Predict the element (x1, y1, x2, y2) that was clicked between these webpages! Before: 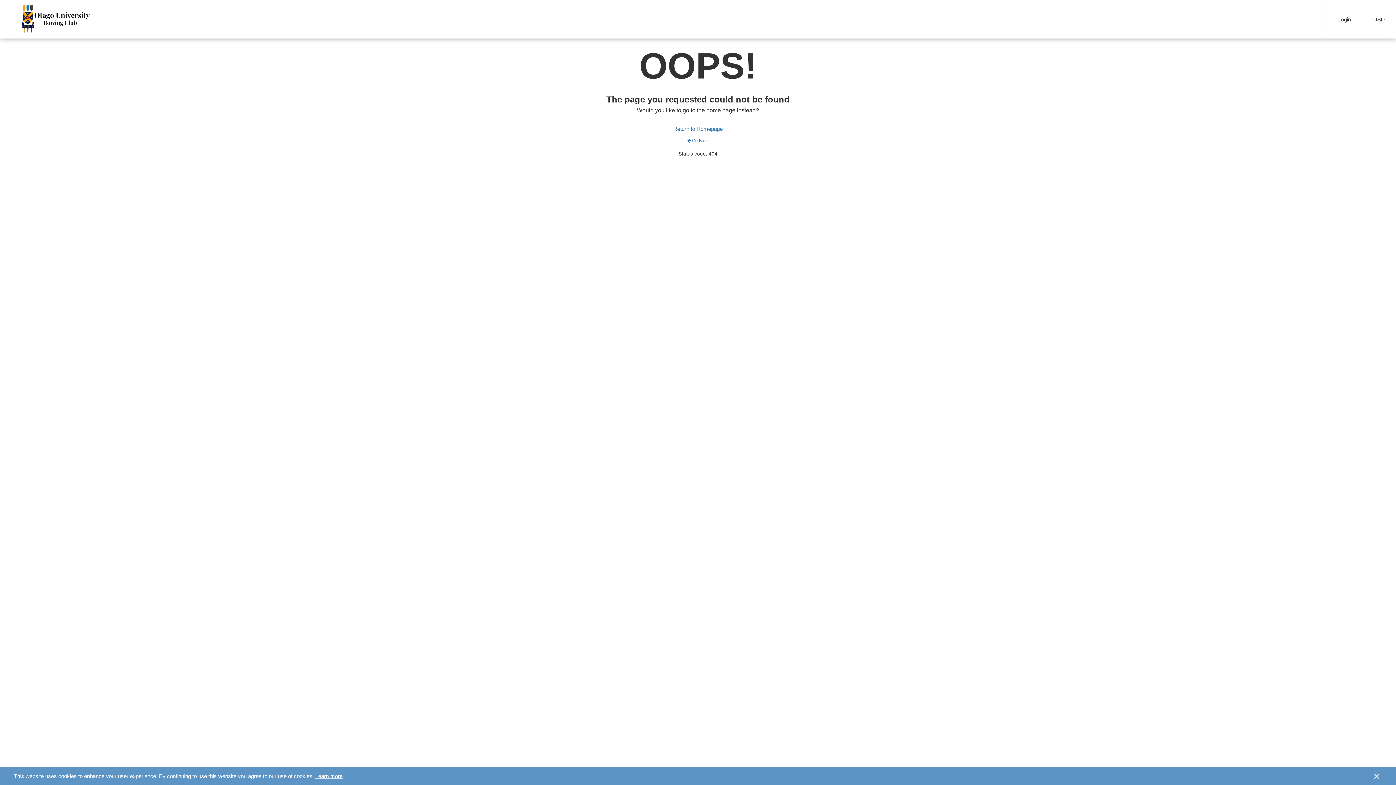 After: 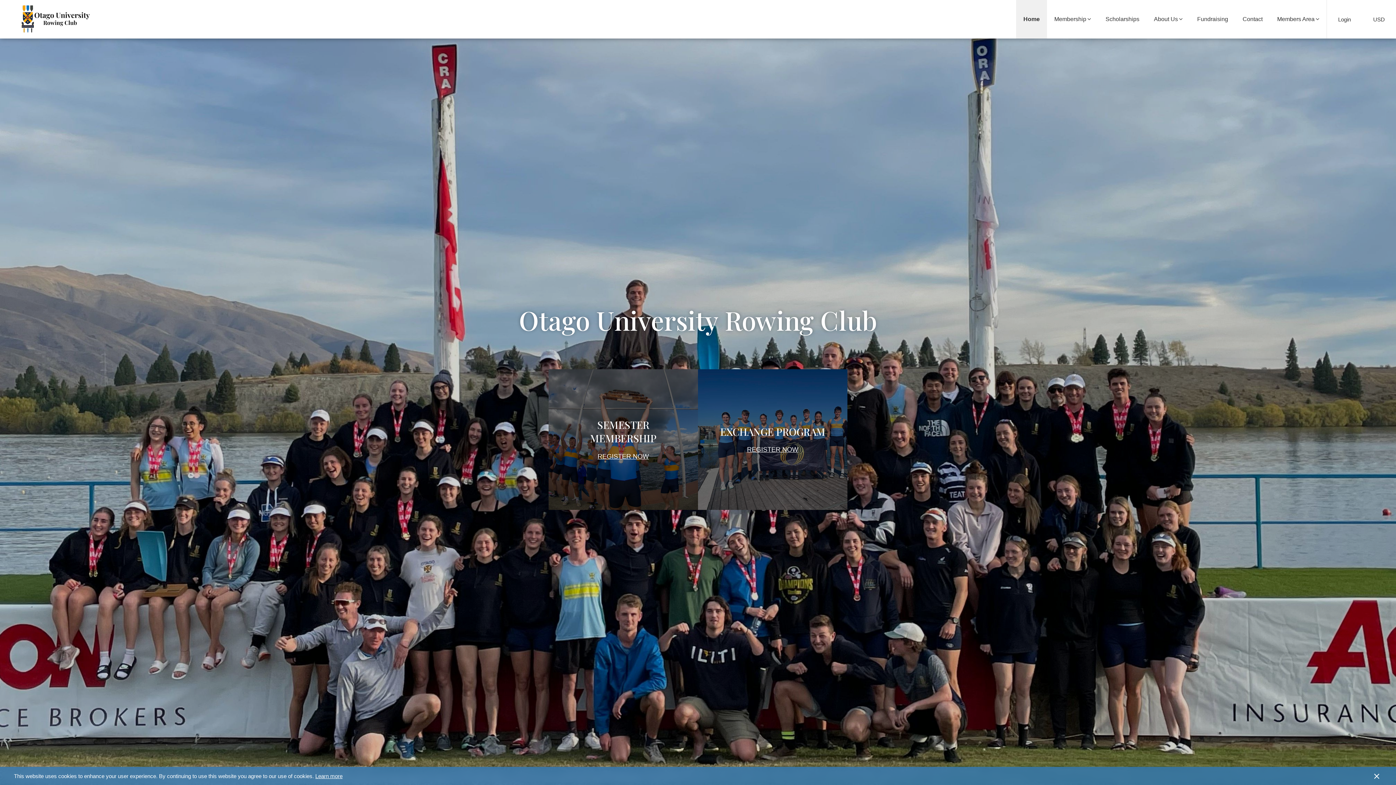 Action: label: CenterNav Brand bbox: (7, 0, 54, 38)